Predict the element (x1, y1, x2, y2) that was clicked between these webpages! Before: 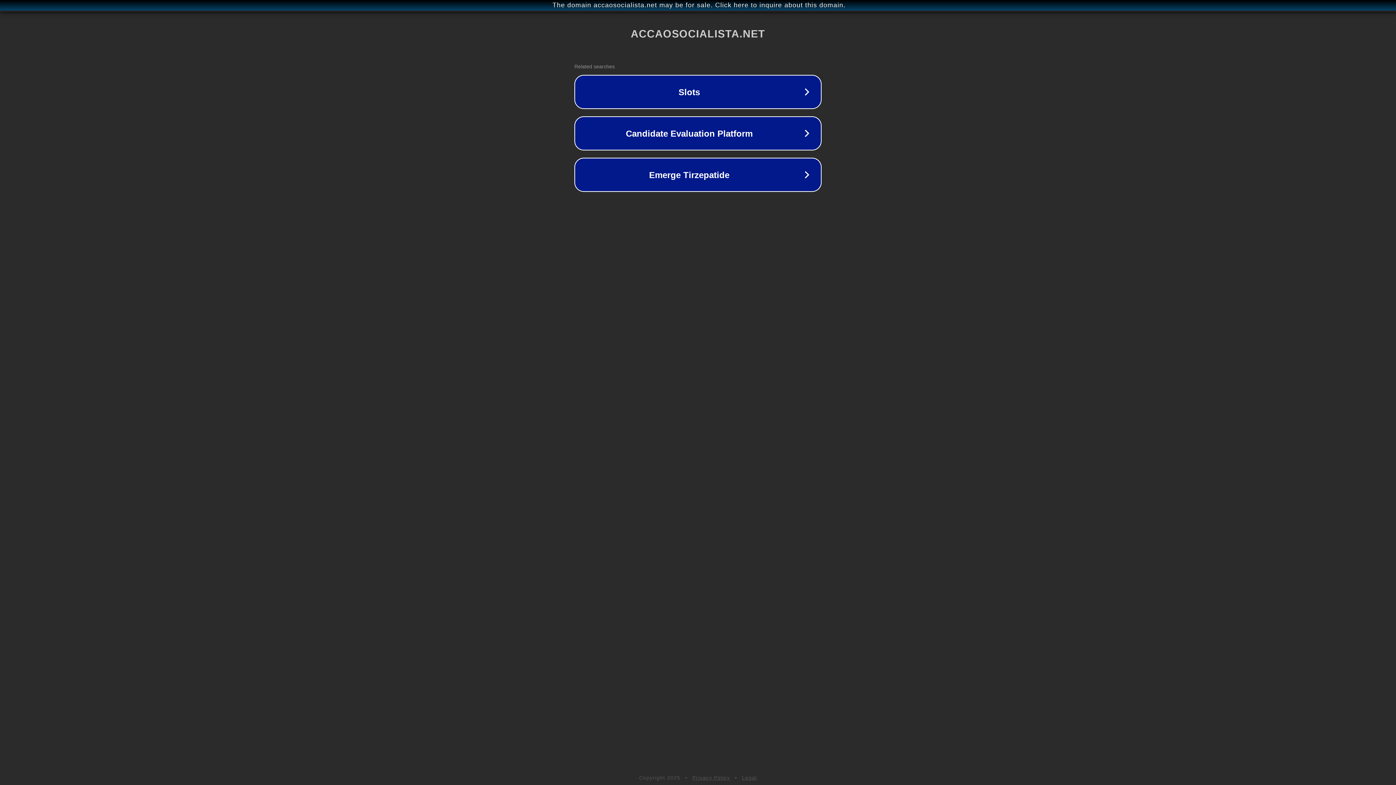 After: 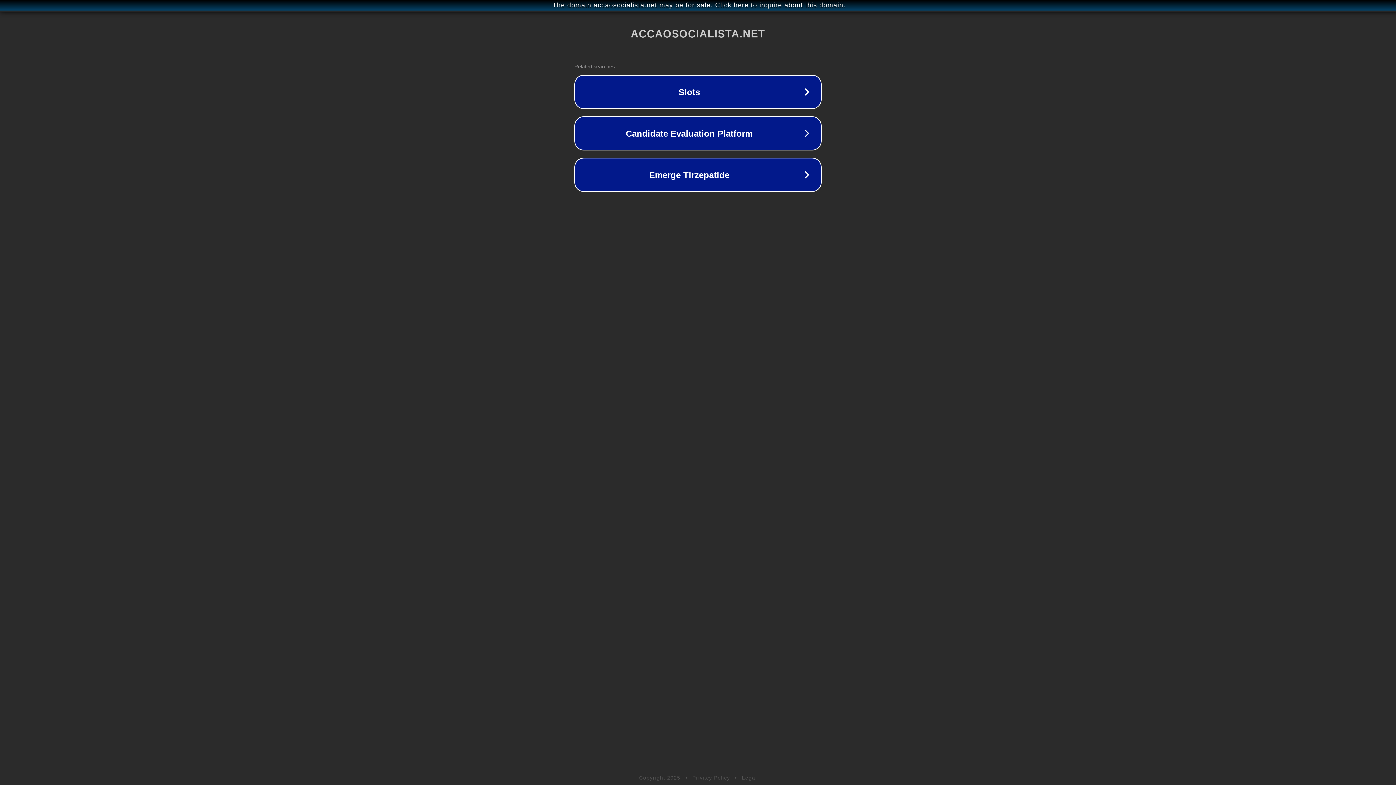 Action: bbox: (692, 775, 730, 781) label: Privacy Policy